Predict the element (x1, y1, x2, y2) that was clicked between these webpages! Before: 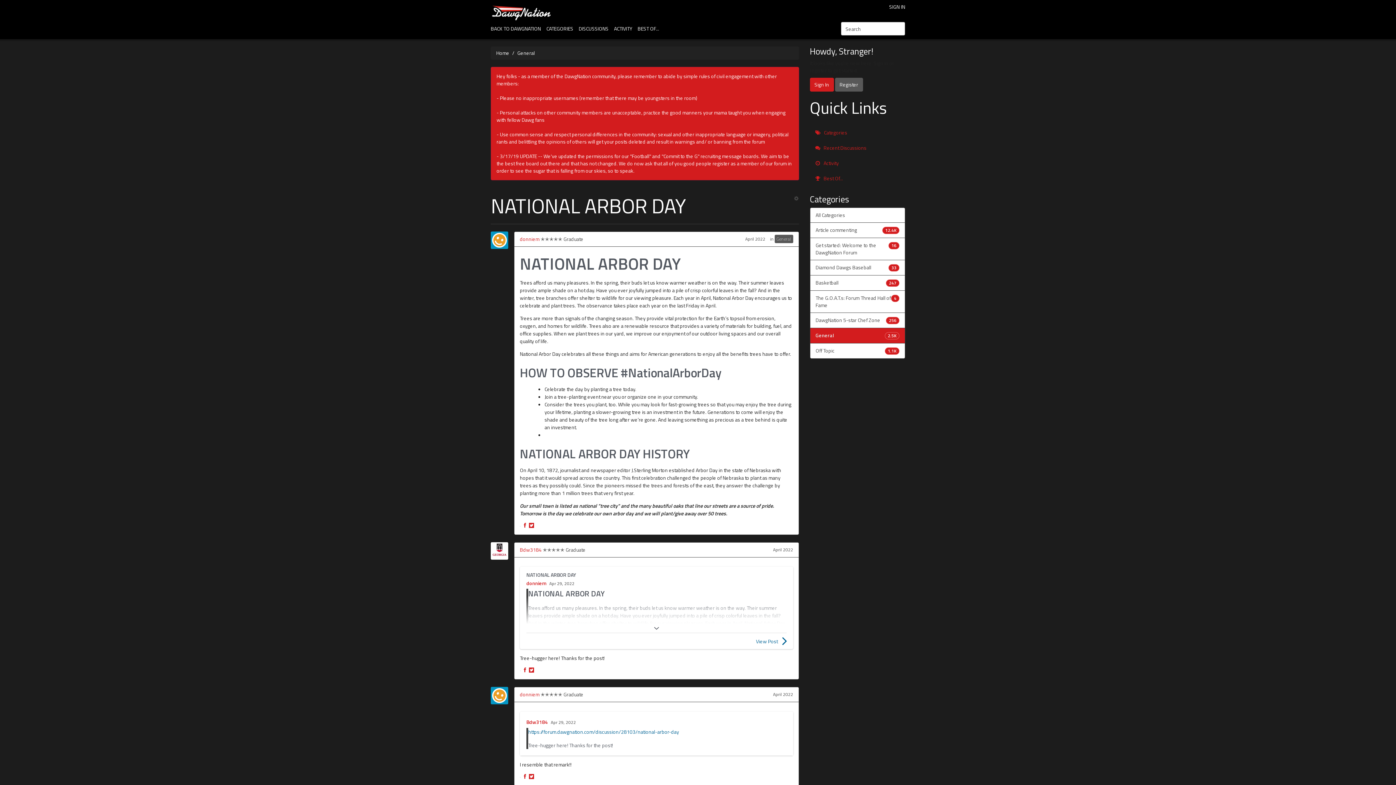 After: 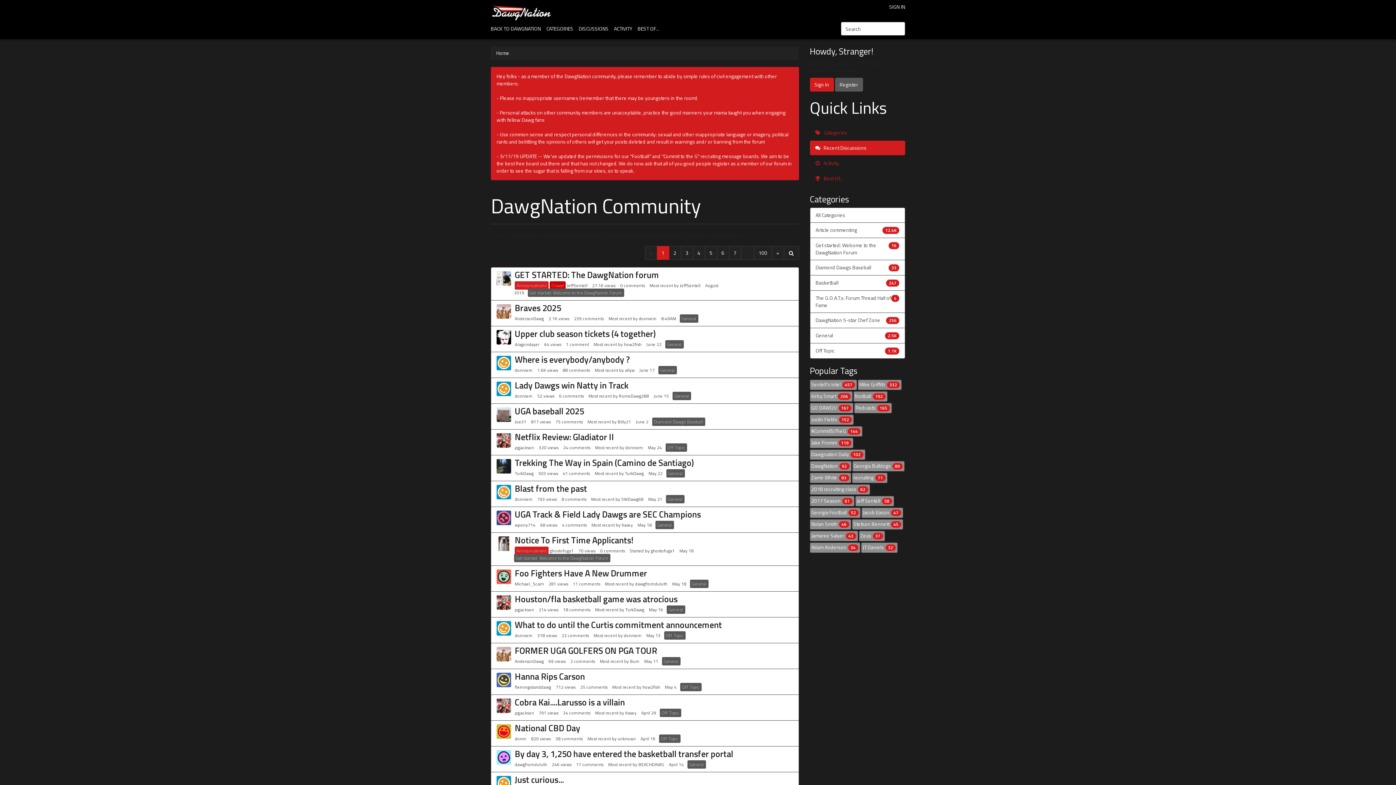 Action: label:  Recent Discussions bbox: (810, 140, 905, 155)